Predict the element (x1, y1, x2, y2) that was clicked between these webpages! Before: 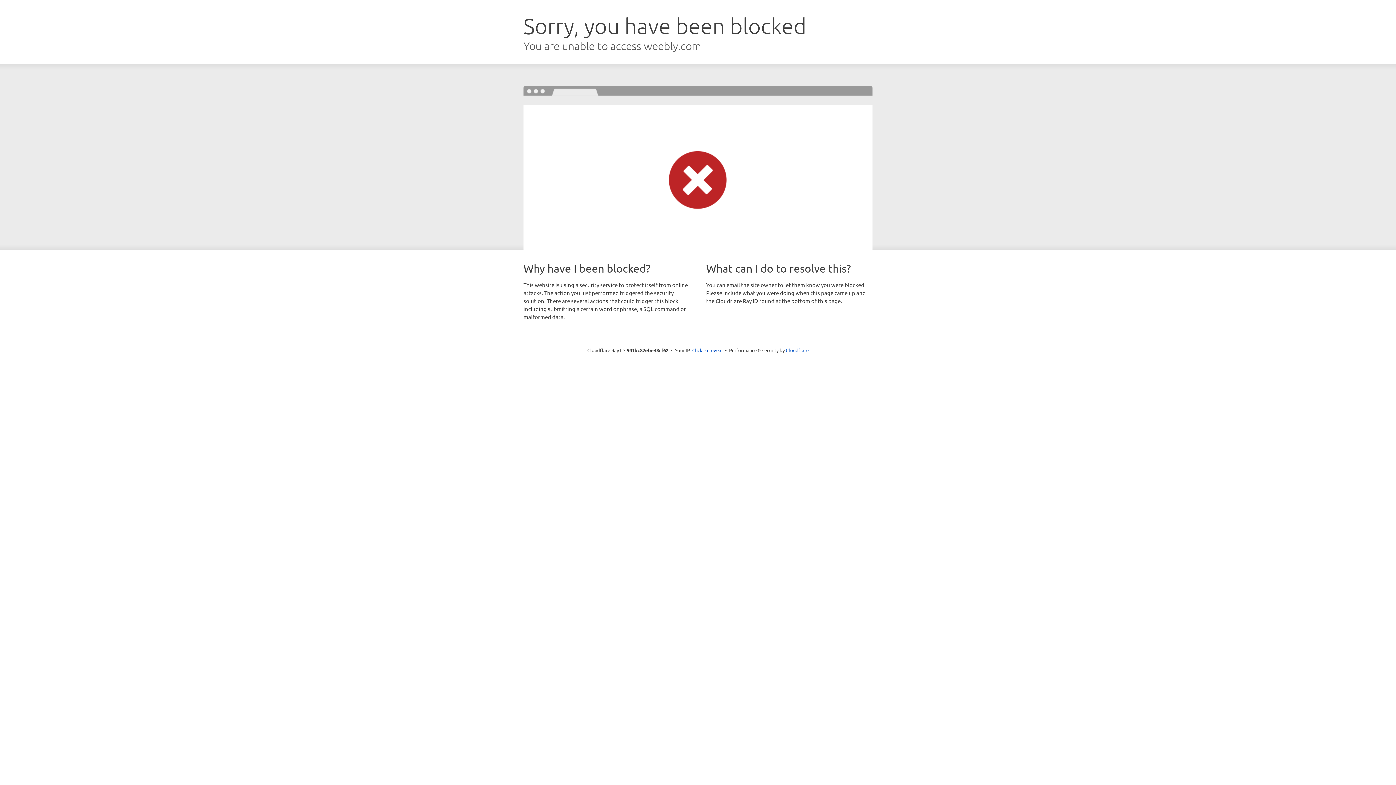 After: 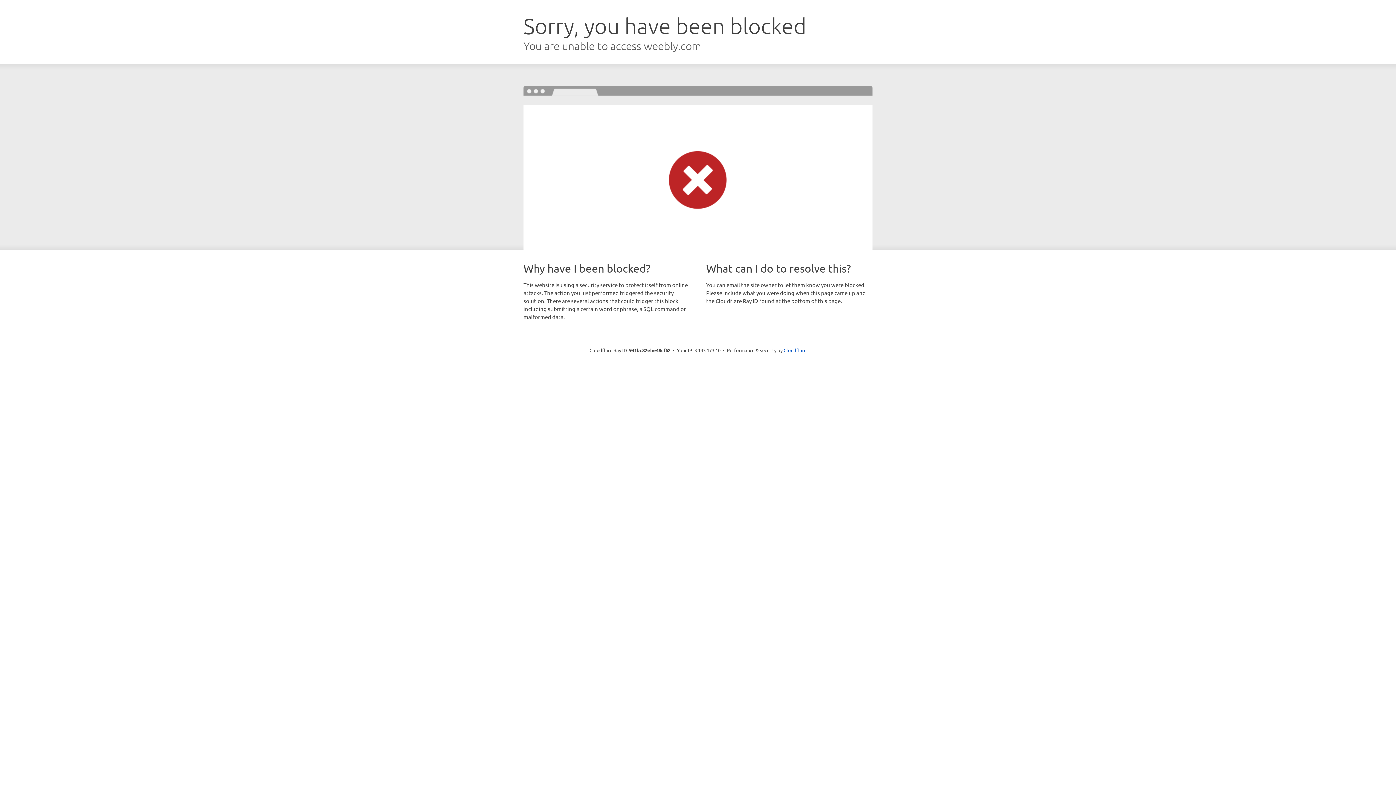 Action: bbox: (692, 346, 722, 353) label: Click to reveal